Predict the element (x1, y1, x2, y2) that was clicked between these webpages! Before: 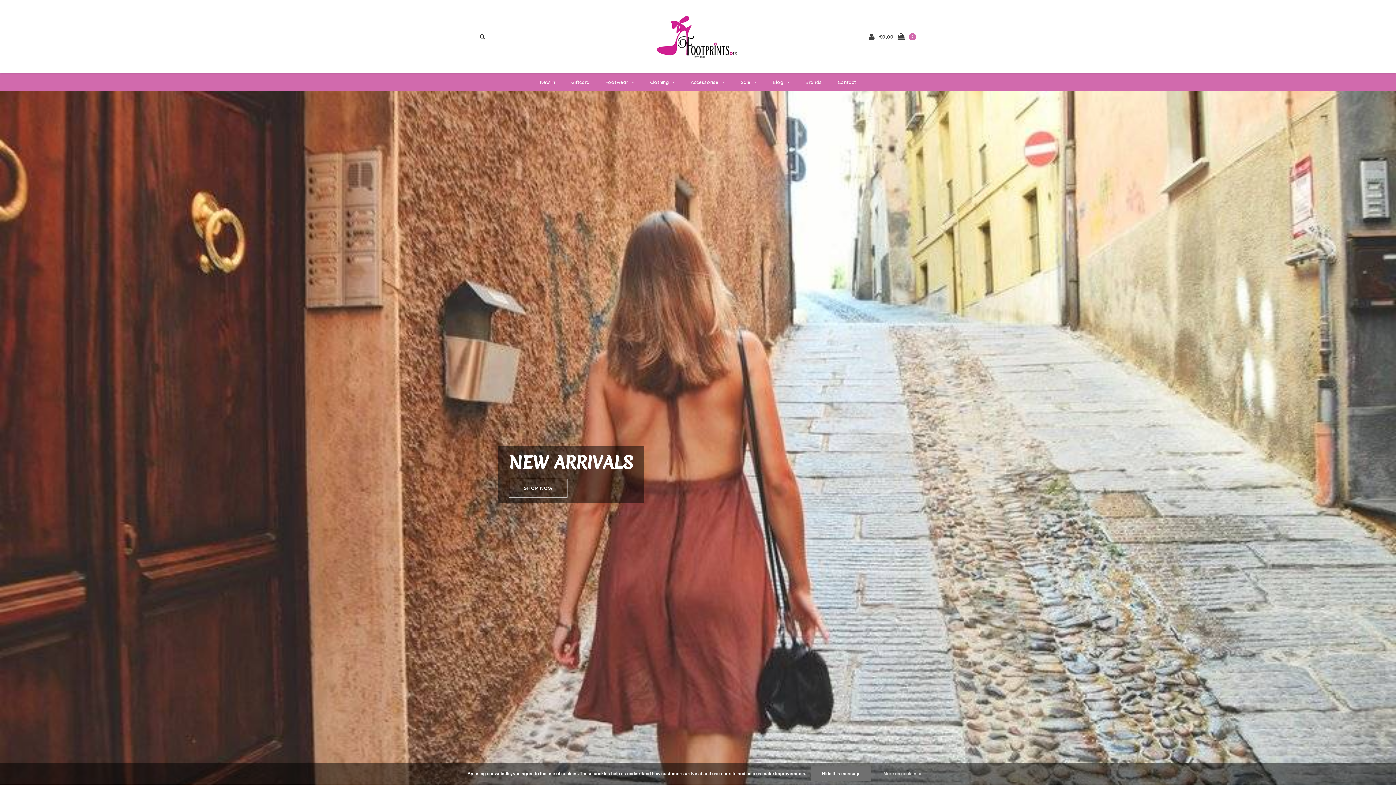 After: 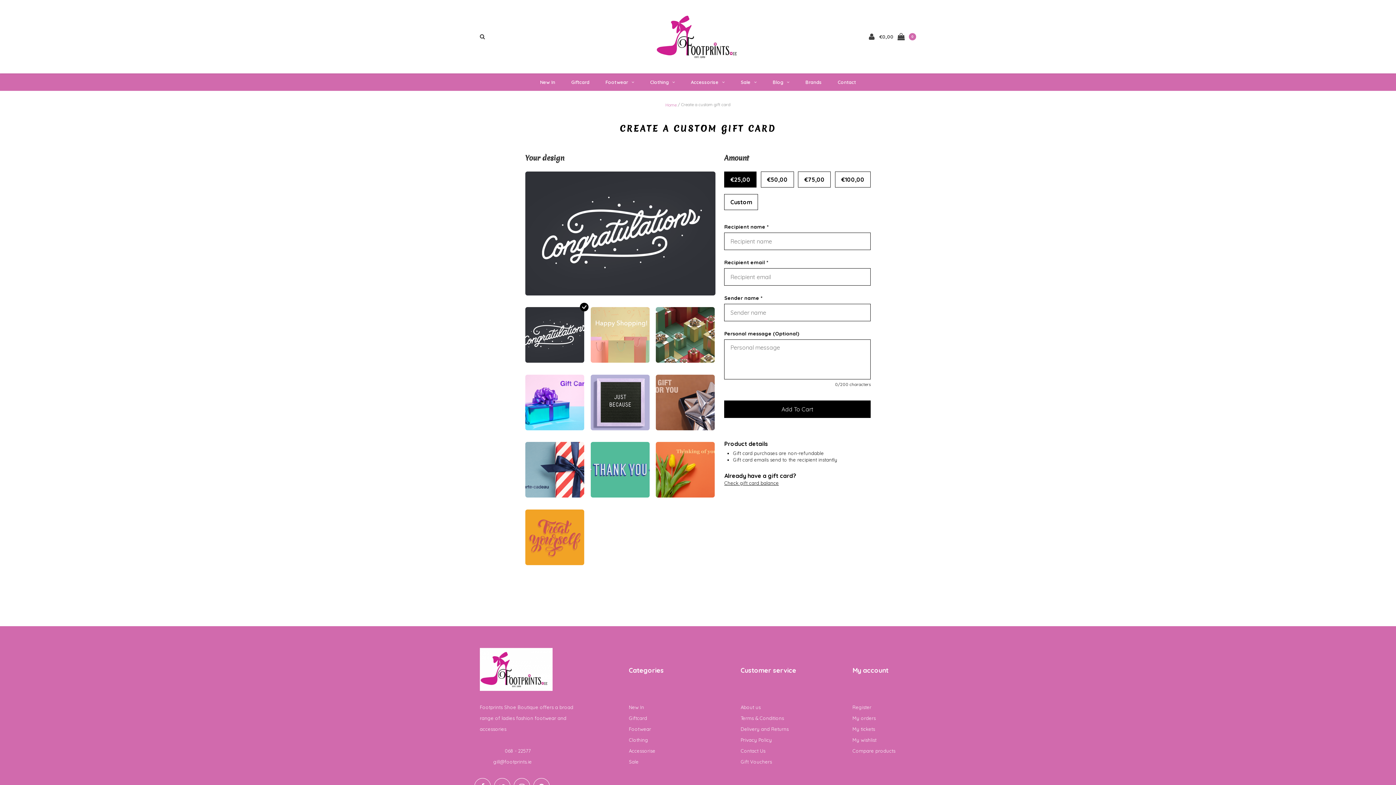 Action: label: Giftcard bbox: (564, 73, 596, 90)